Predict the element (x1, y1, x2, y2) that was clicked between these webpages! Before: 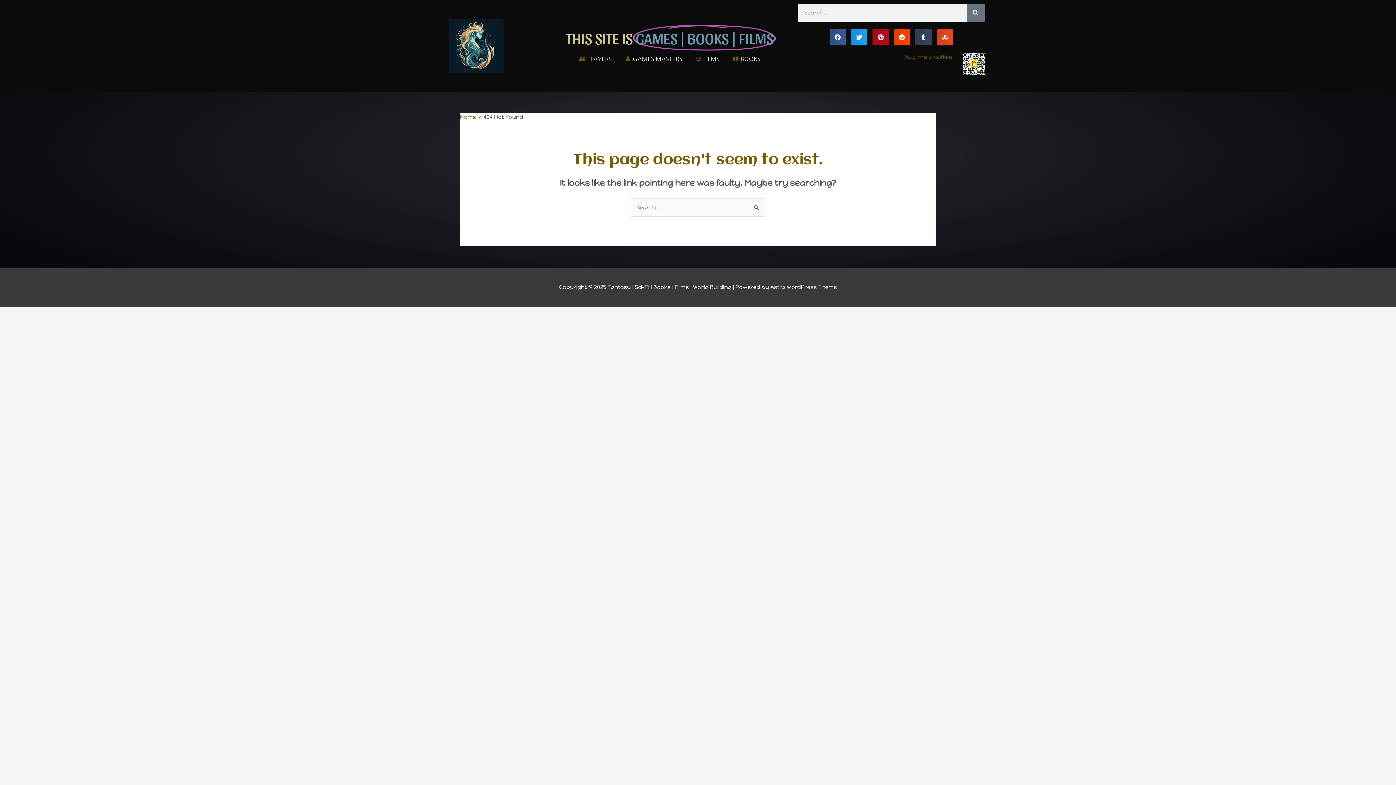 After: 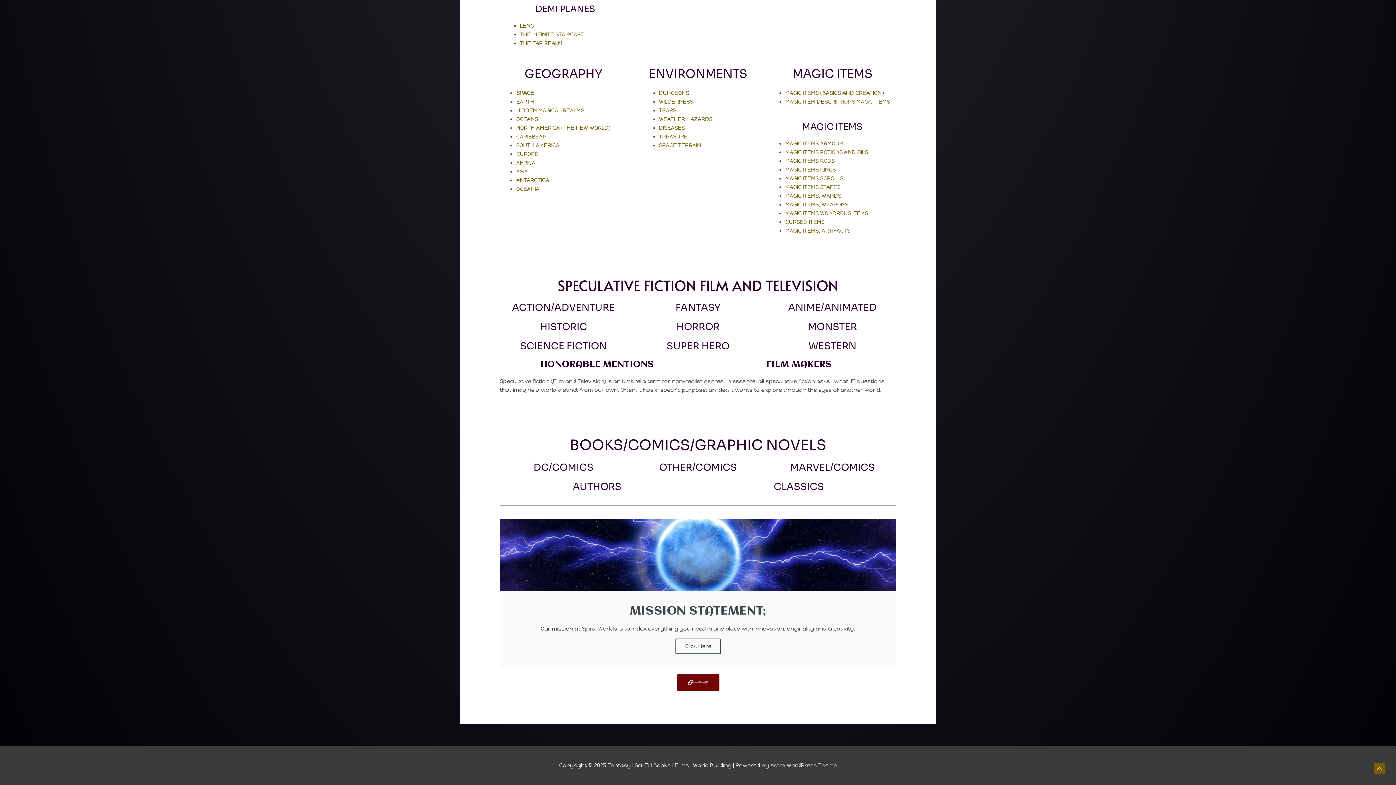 Action: label: BOOKS bbox: (732, 54, 760, 63)